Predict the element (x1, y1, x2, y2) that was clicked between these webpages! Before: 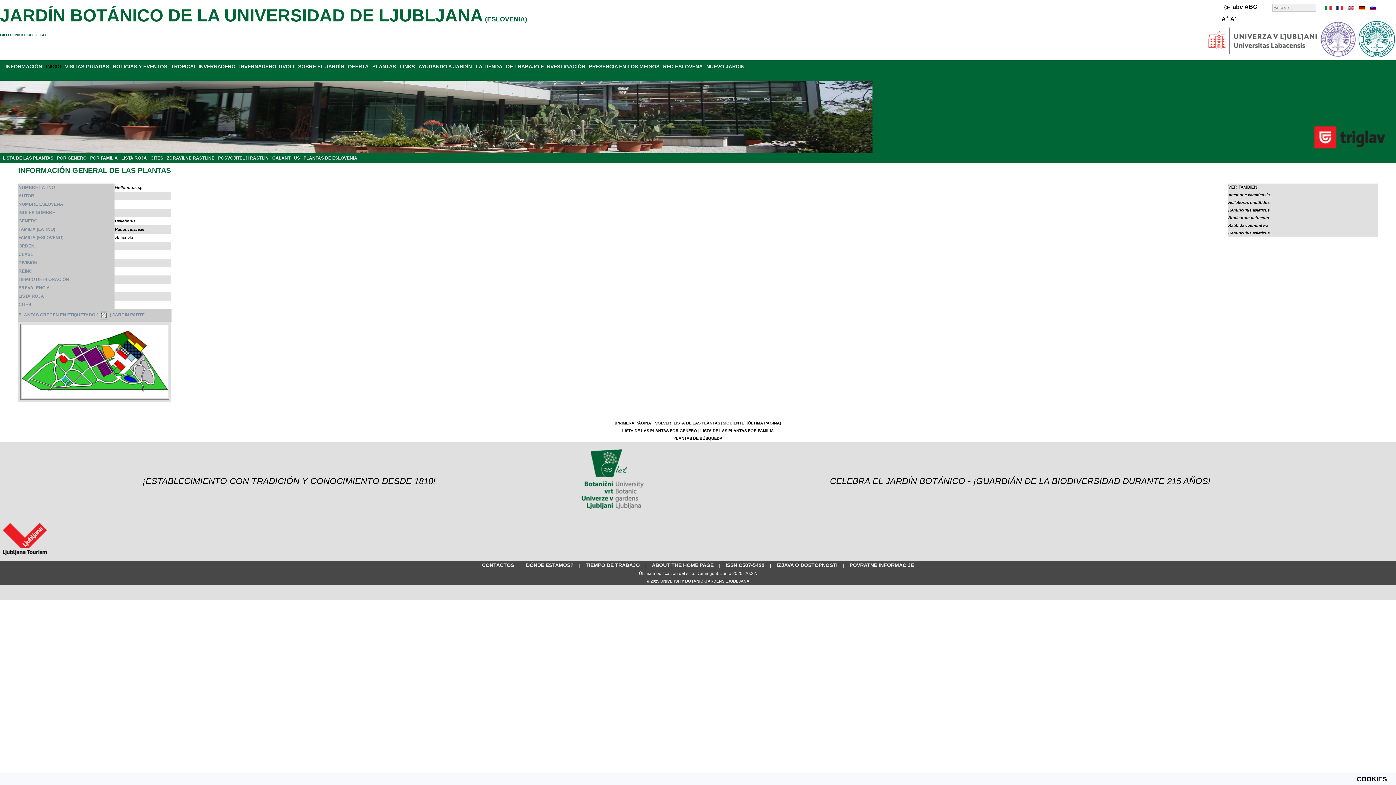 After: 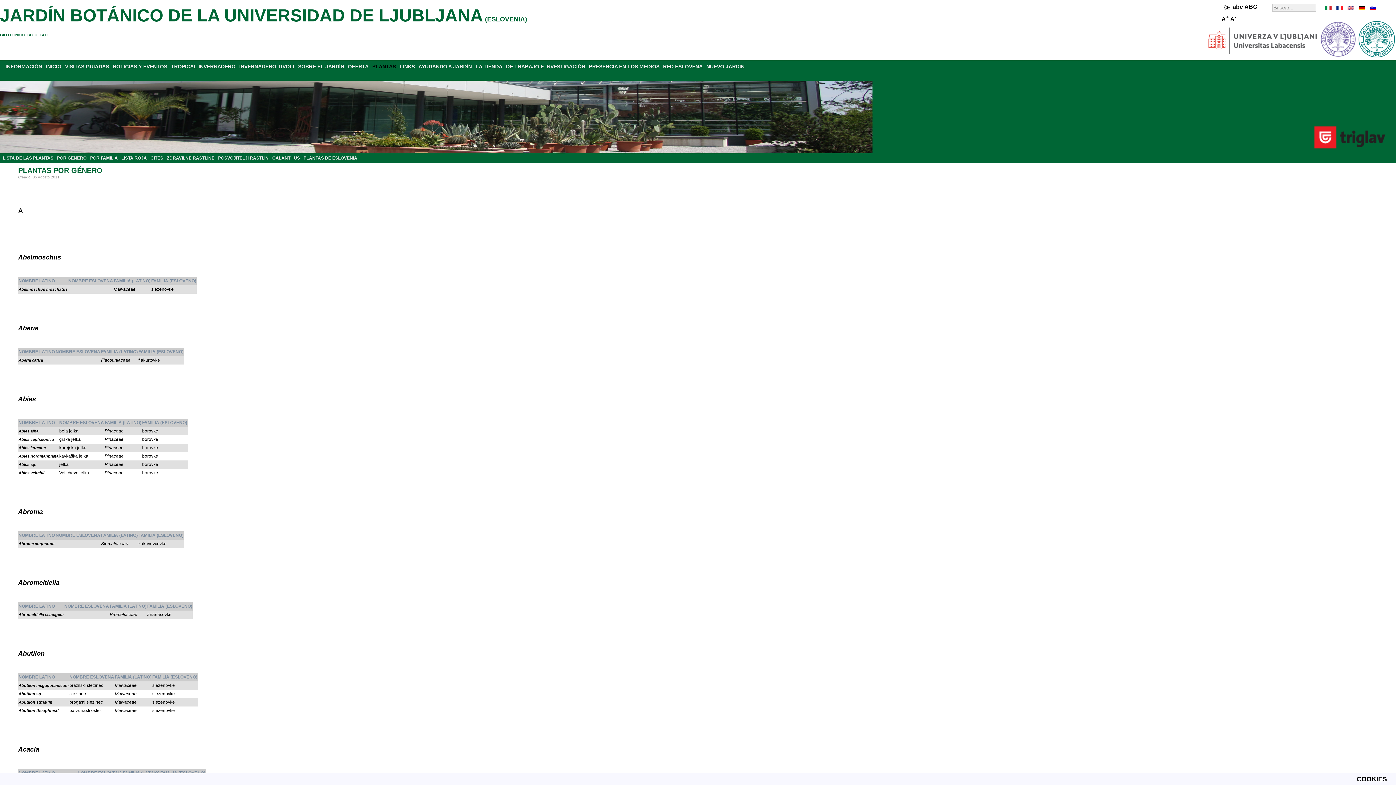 Action: label: POR GÉNERO bbox: (57, 155, 86, 160)